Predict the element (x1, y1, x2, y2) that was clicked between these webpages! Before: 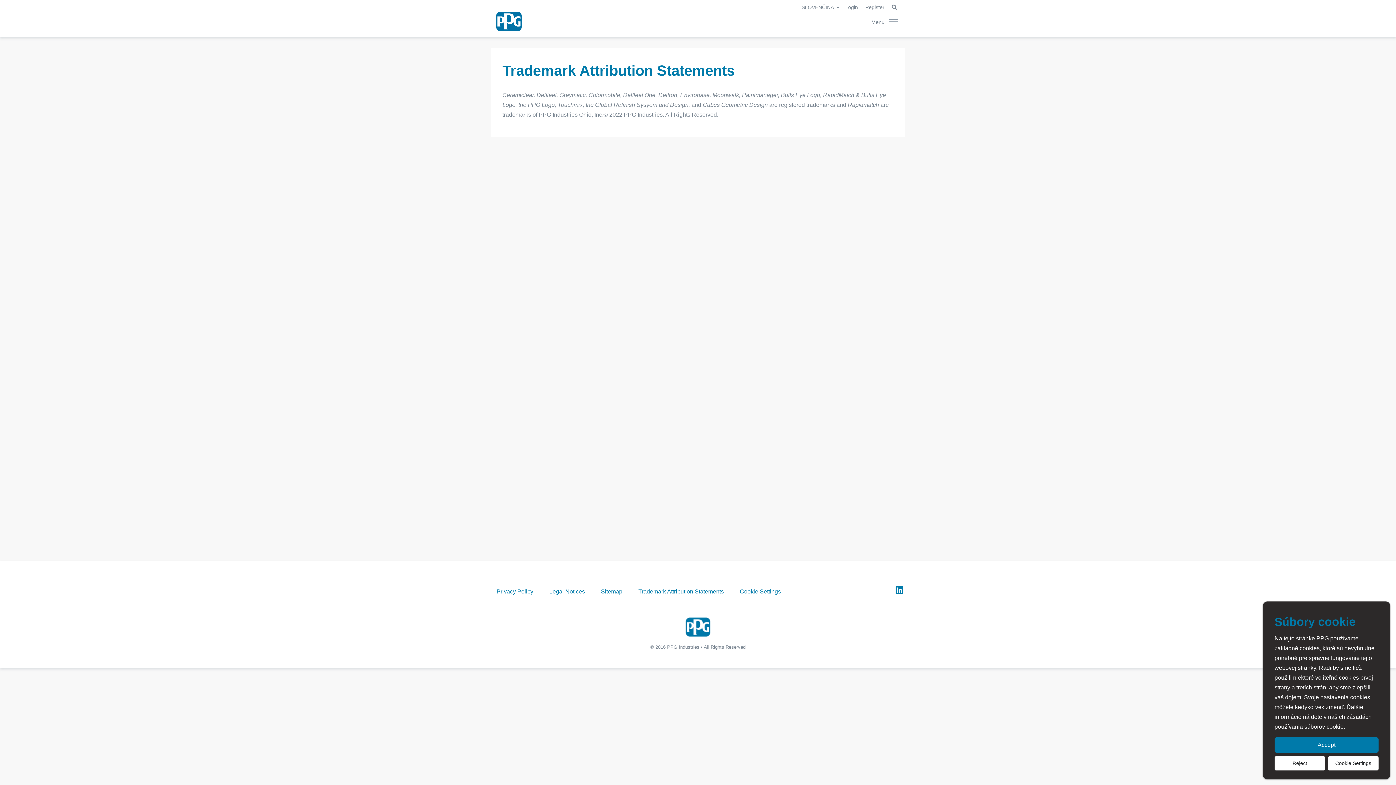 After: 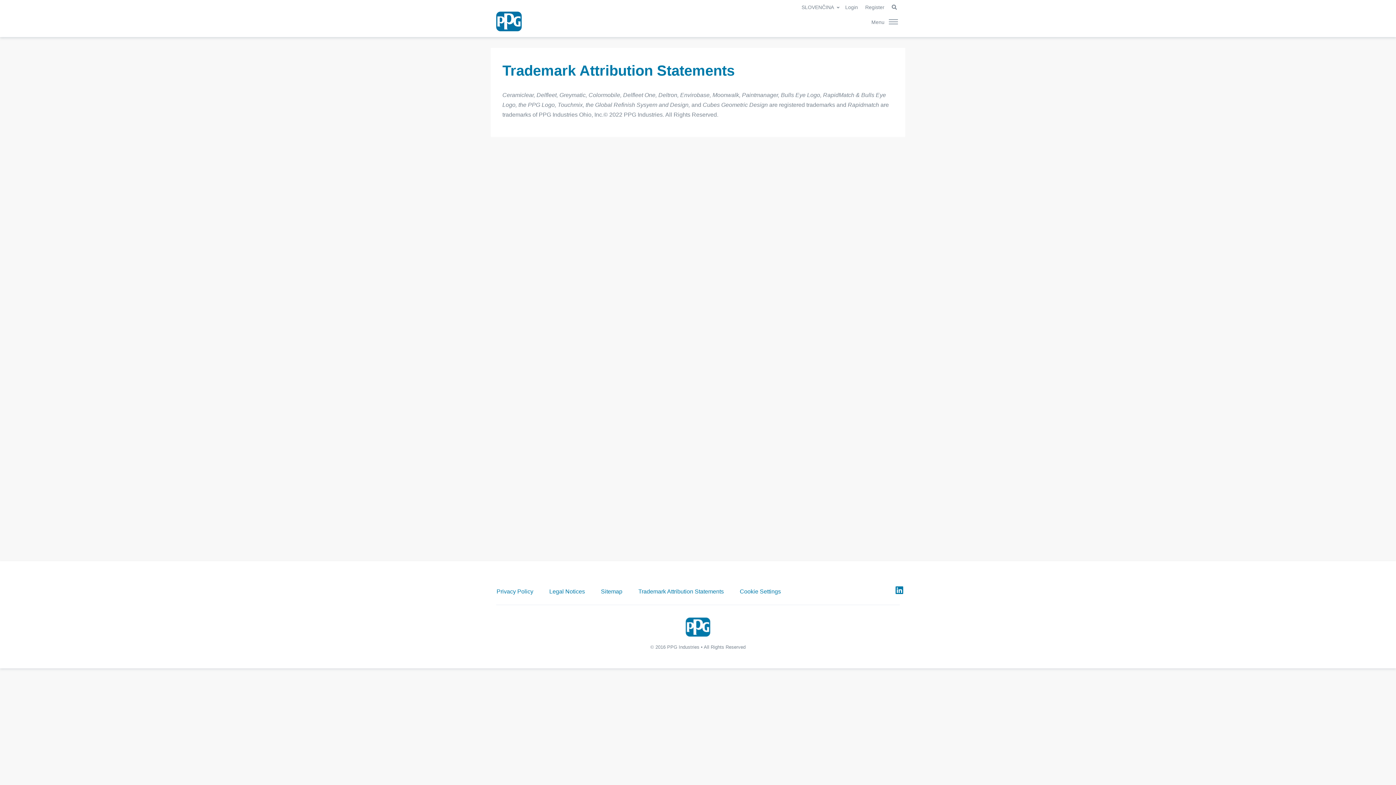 Action: bbox: (1274, 756, 1325, 770) label: Reject